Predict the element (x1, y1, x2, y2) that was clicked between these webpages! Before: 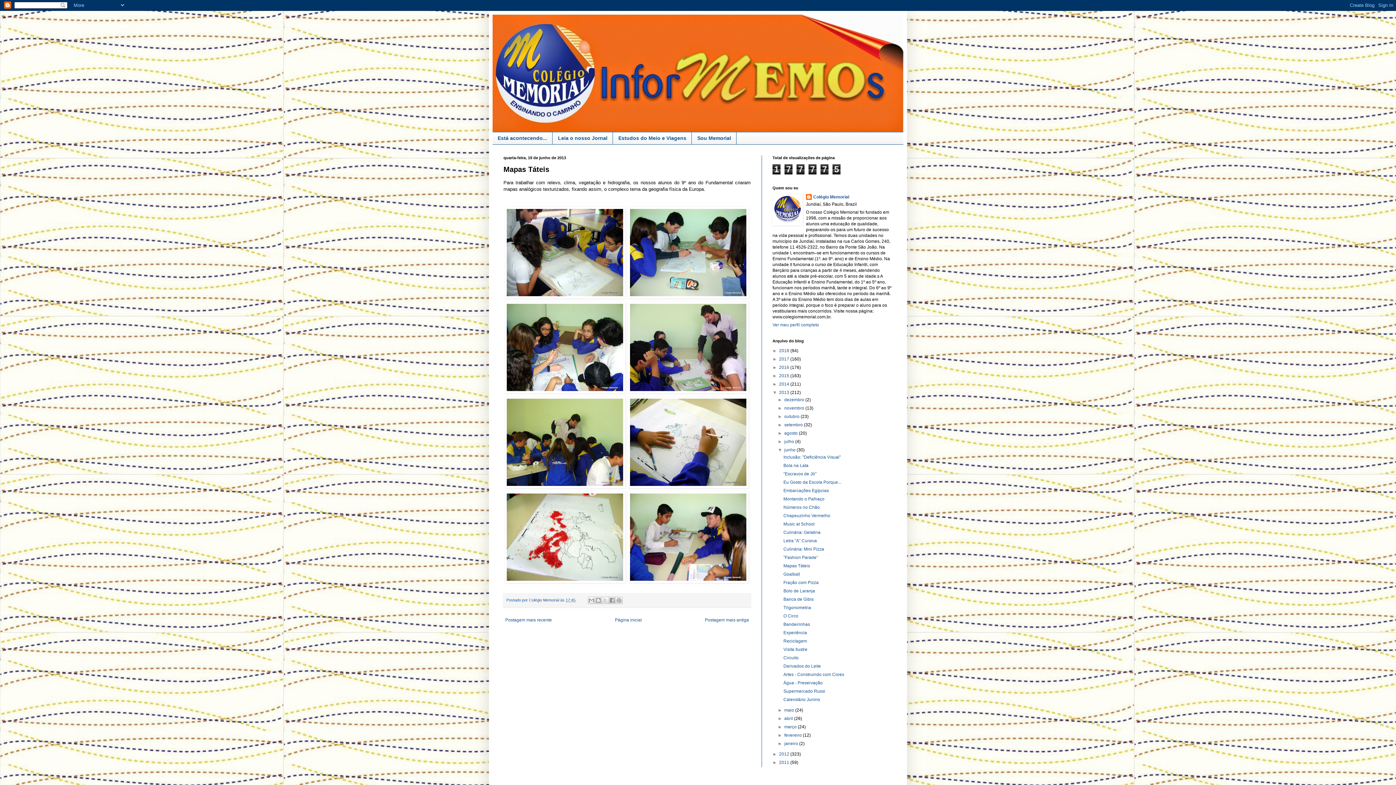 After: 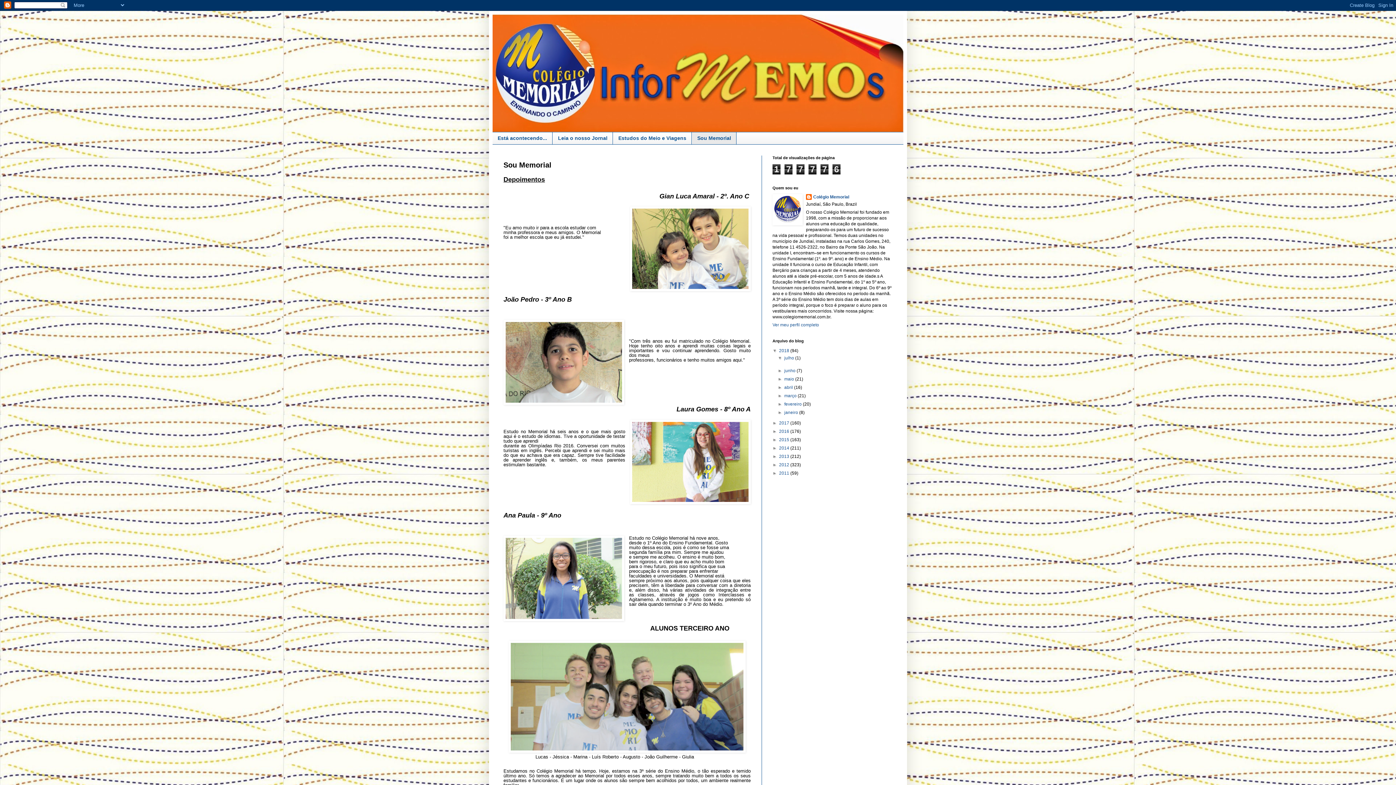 Action: label: Sou Memorial bbox: (692, 132, 736, 144)